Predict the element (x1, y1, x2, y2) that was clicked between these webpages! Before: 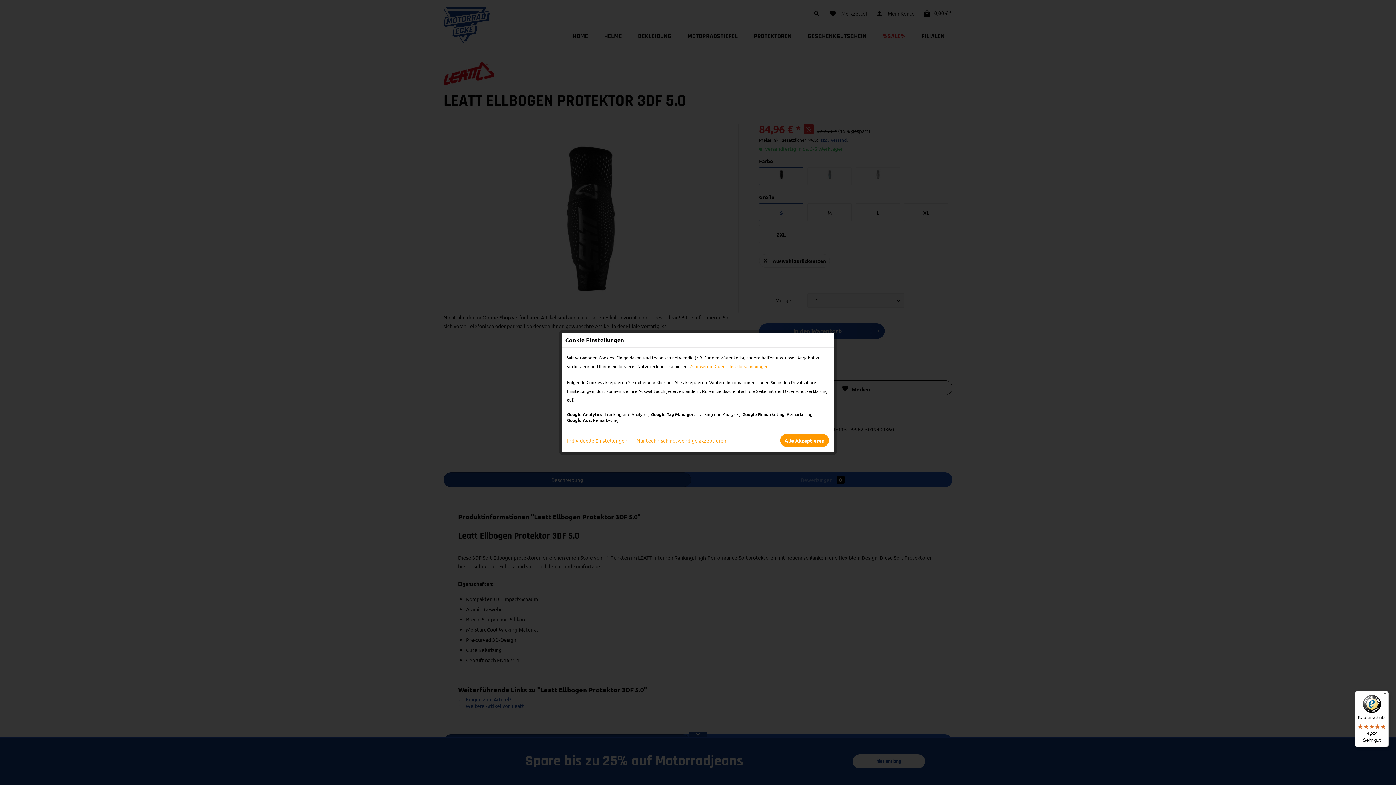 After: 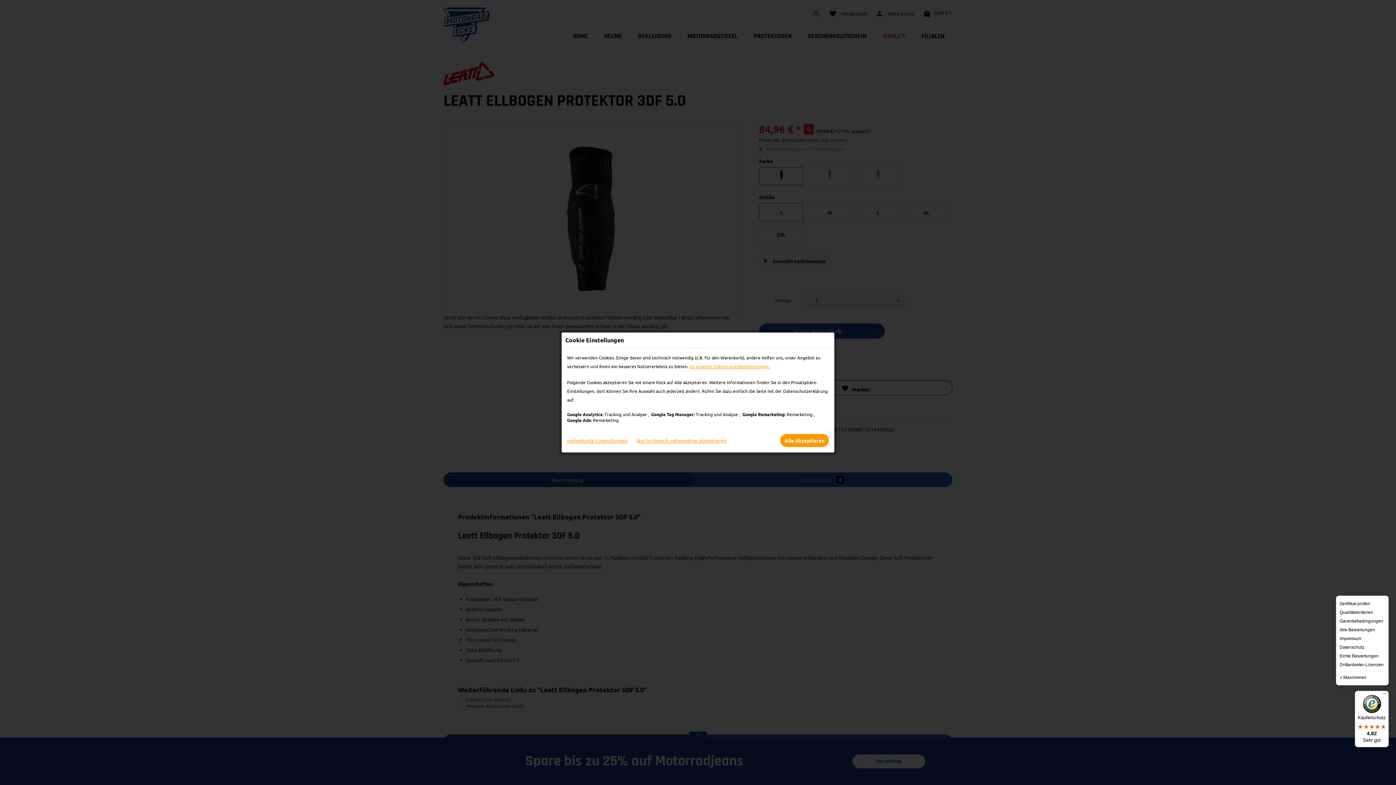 Action: label: Menü bbox: (1380, 691, 1389, 700)